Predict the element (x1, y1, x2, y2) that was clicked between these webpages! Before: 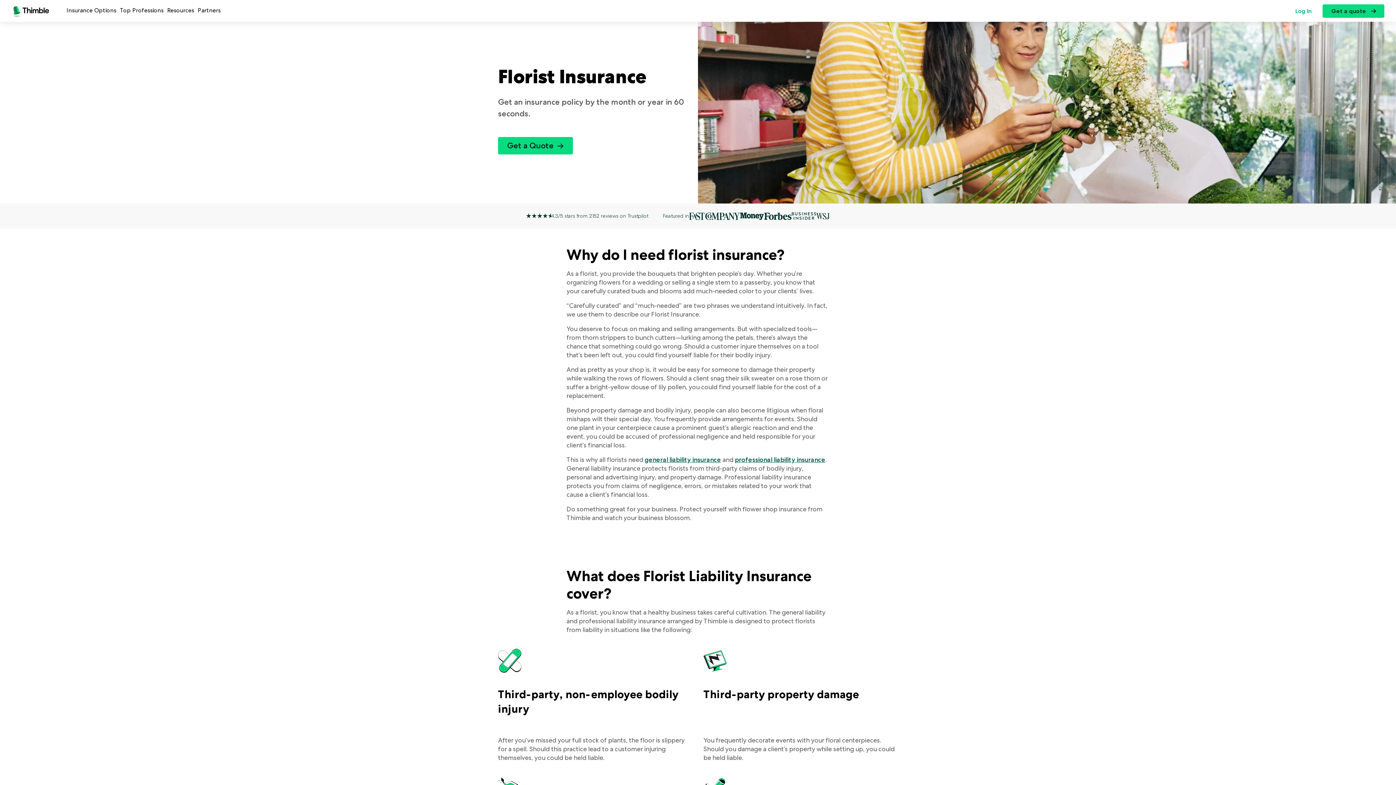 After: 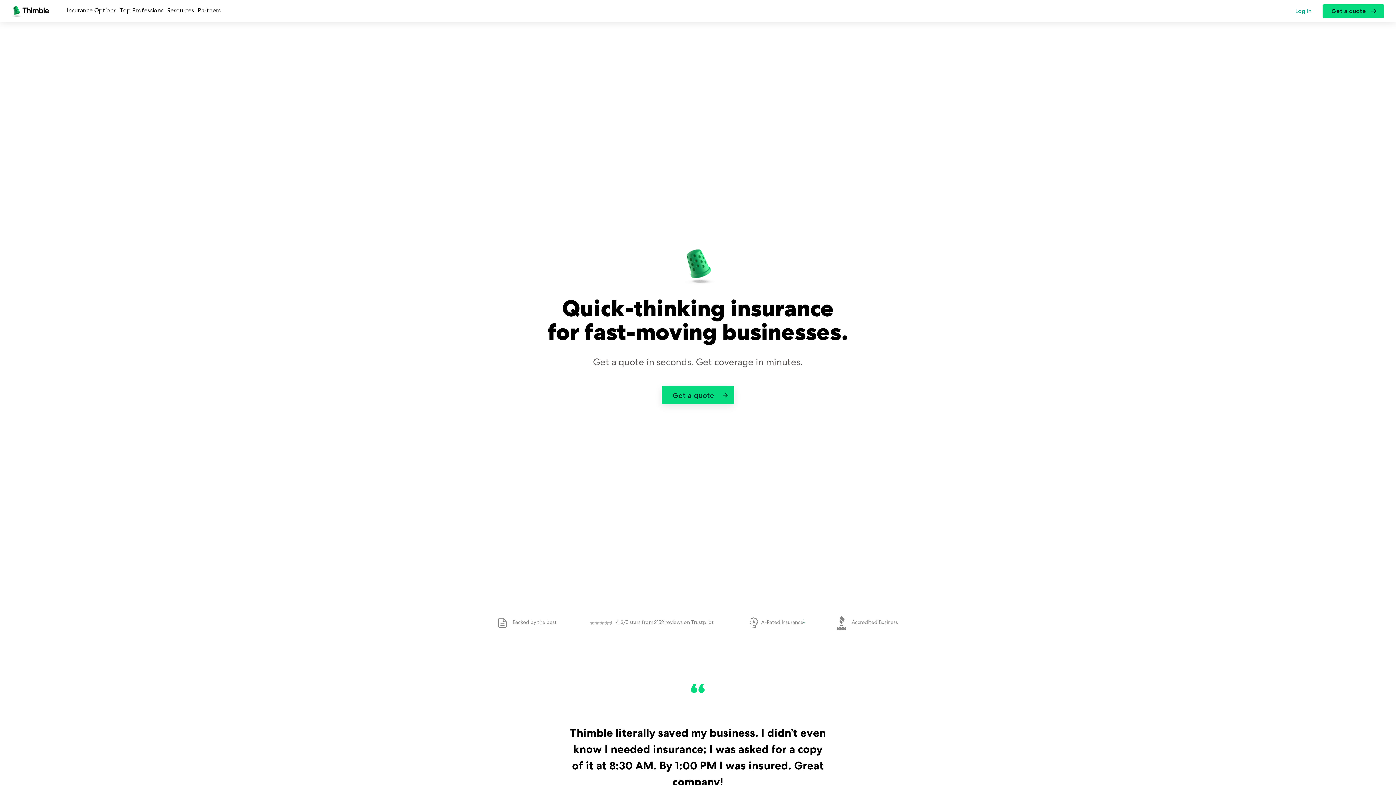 Action: bbox: (11, 4, 52, 17)